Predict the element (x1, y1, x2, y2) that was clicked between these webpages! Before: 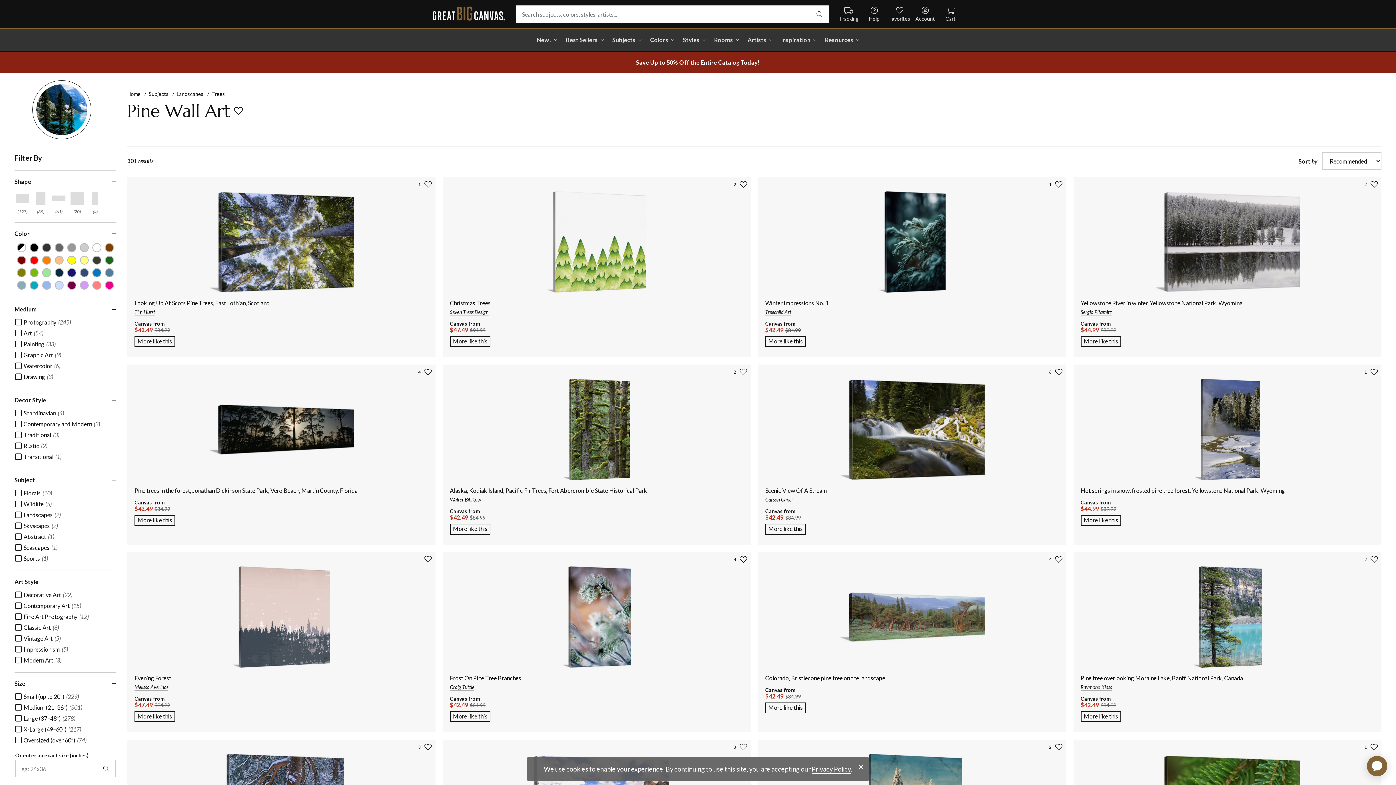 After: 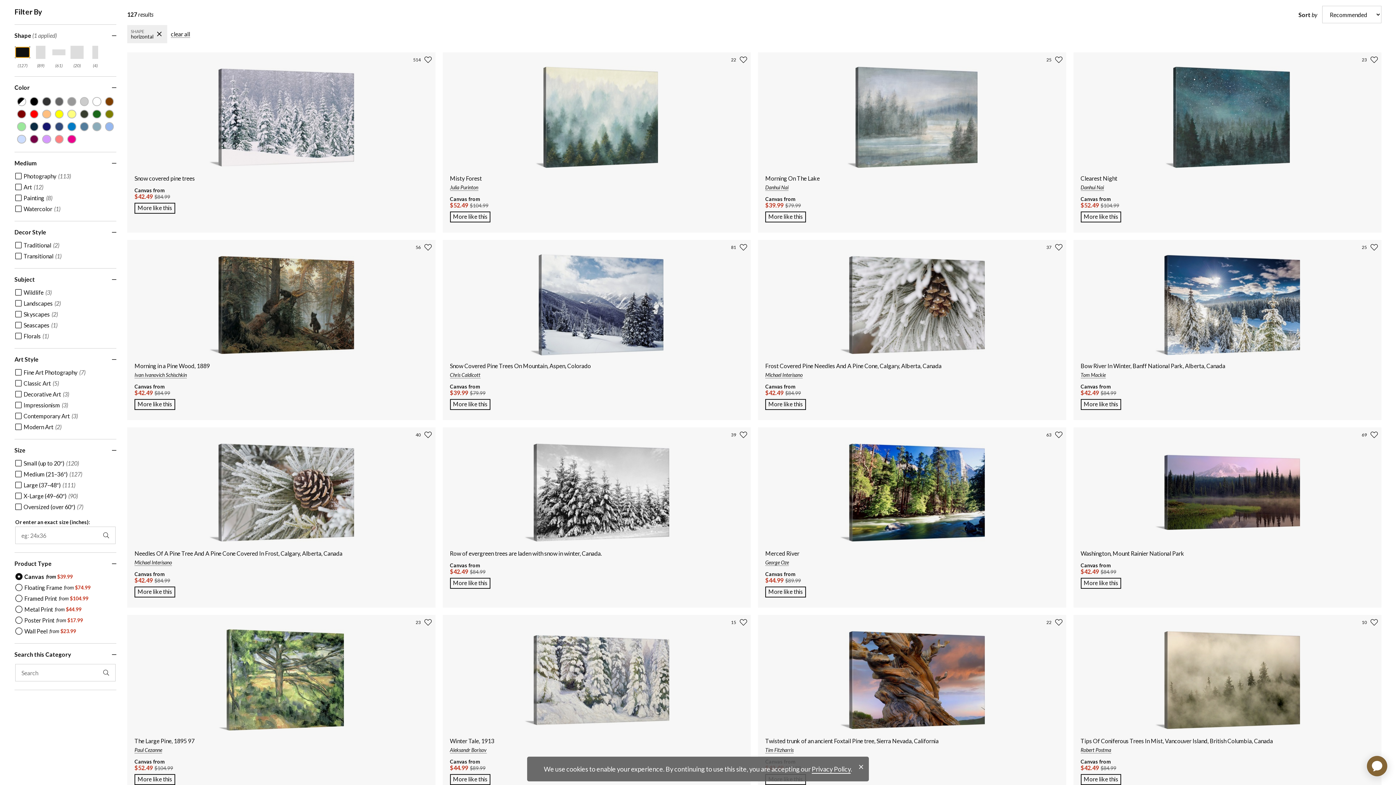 Action: bbox: (15, 193, 29, 204) label: Horizontal shape filter (not selected)